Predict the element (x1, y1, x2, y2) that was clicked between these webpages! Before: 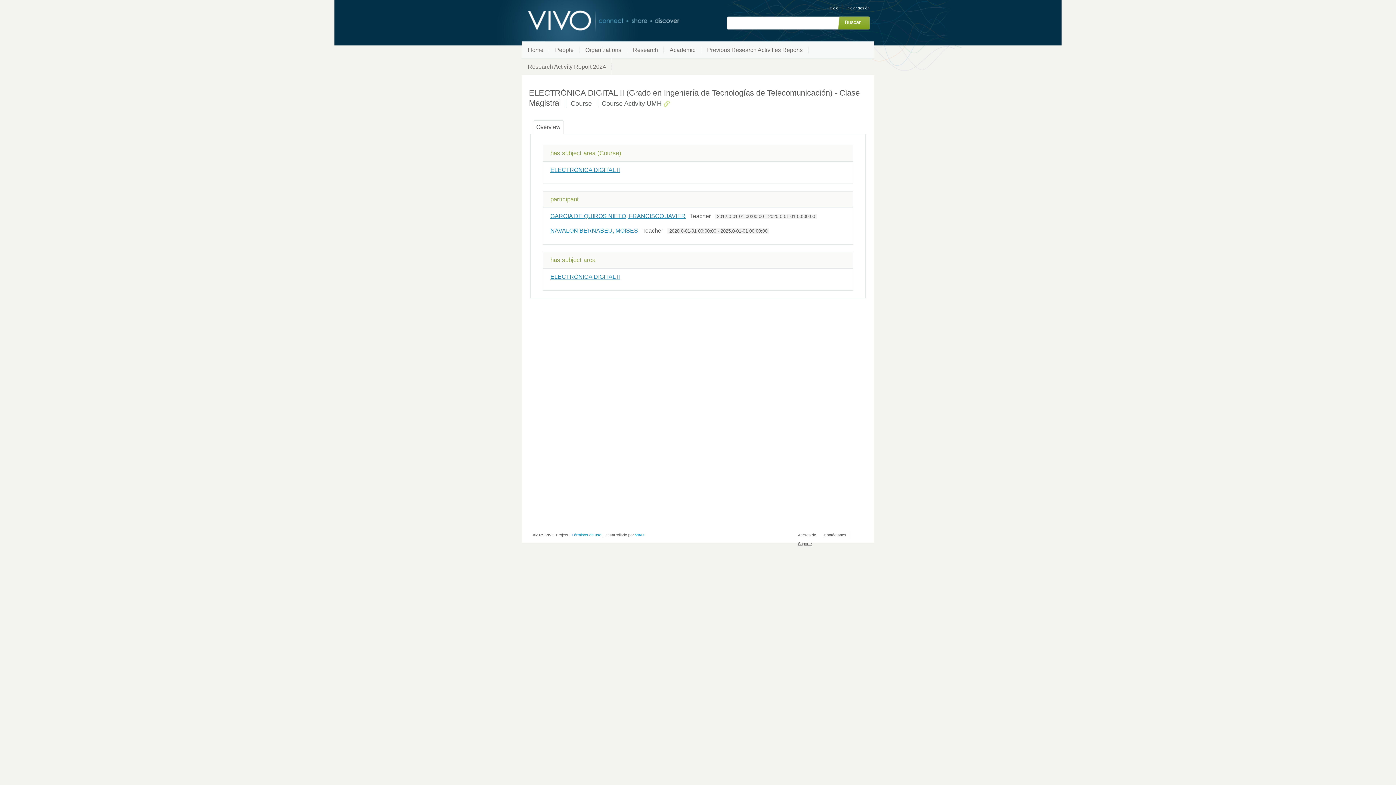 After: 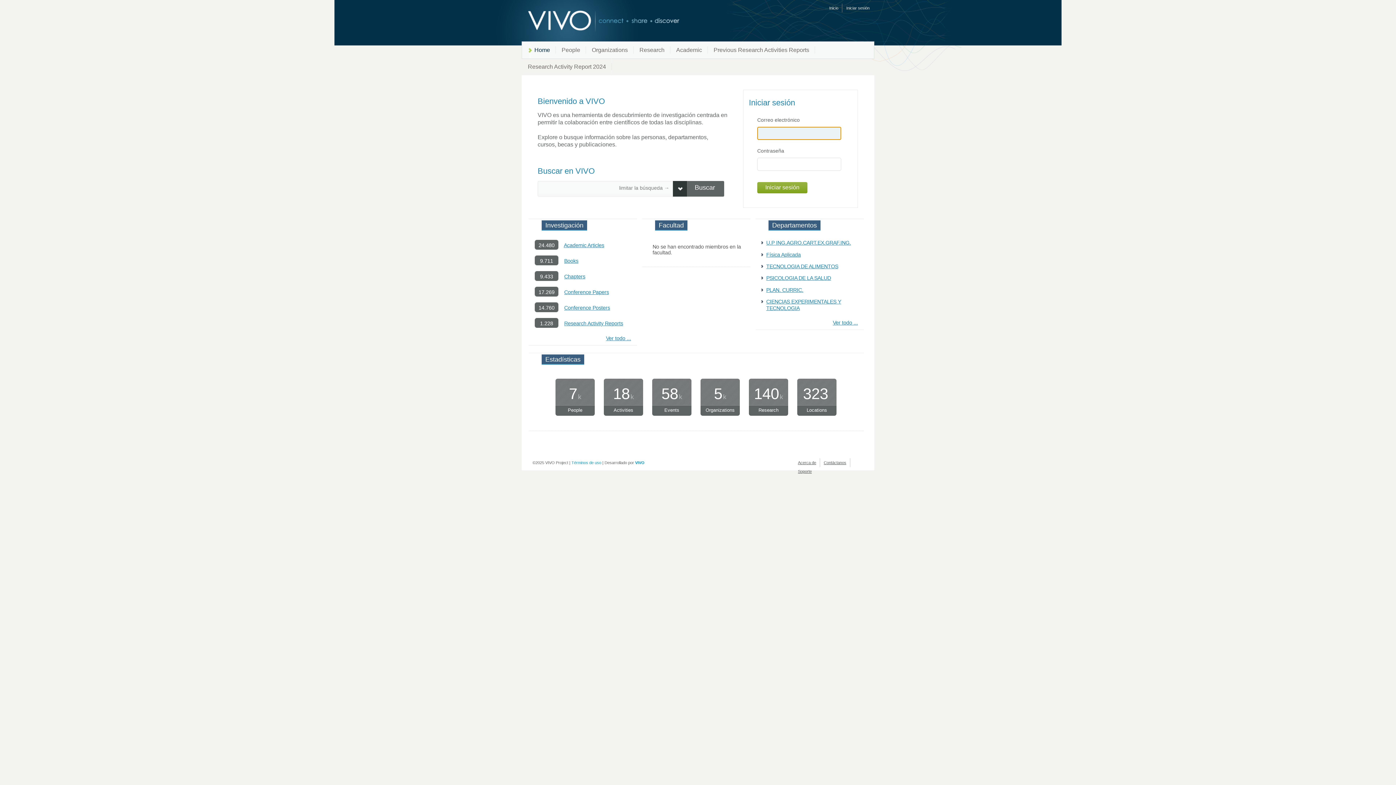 Action: bbox: (522, 41, 549, 58) label: Home